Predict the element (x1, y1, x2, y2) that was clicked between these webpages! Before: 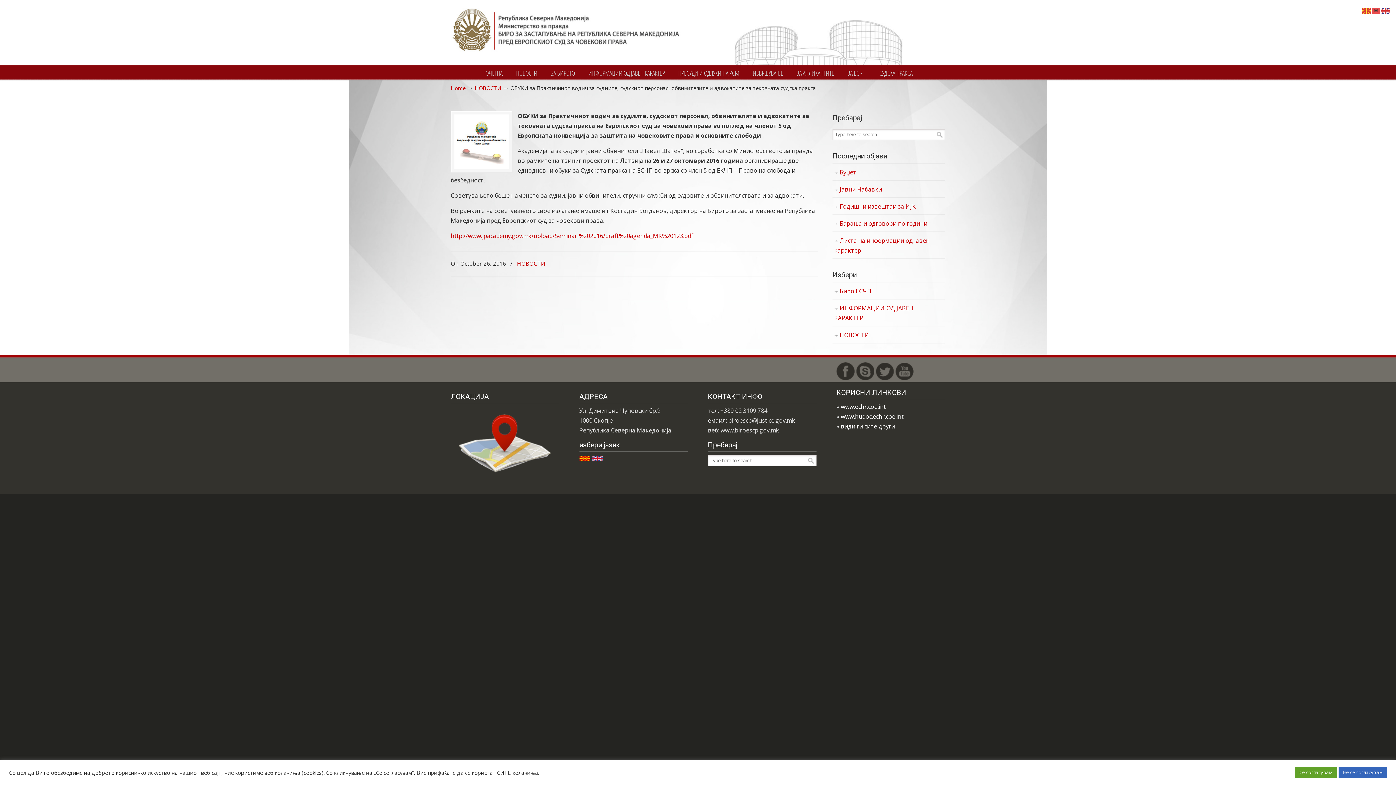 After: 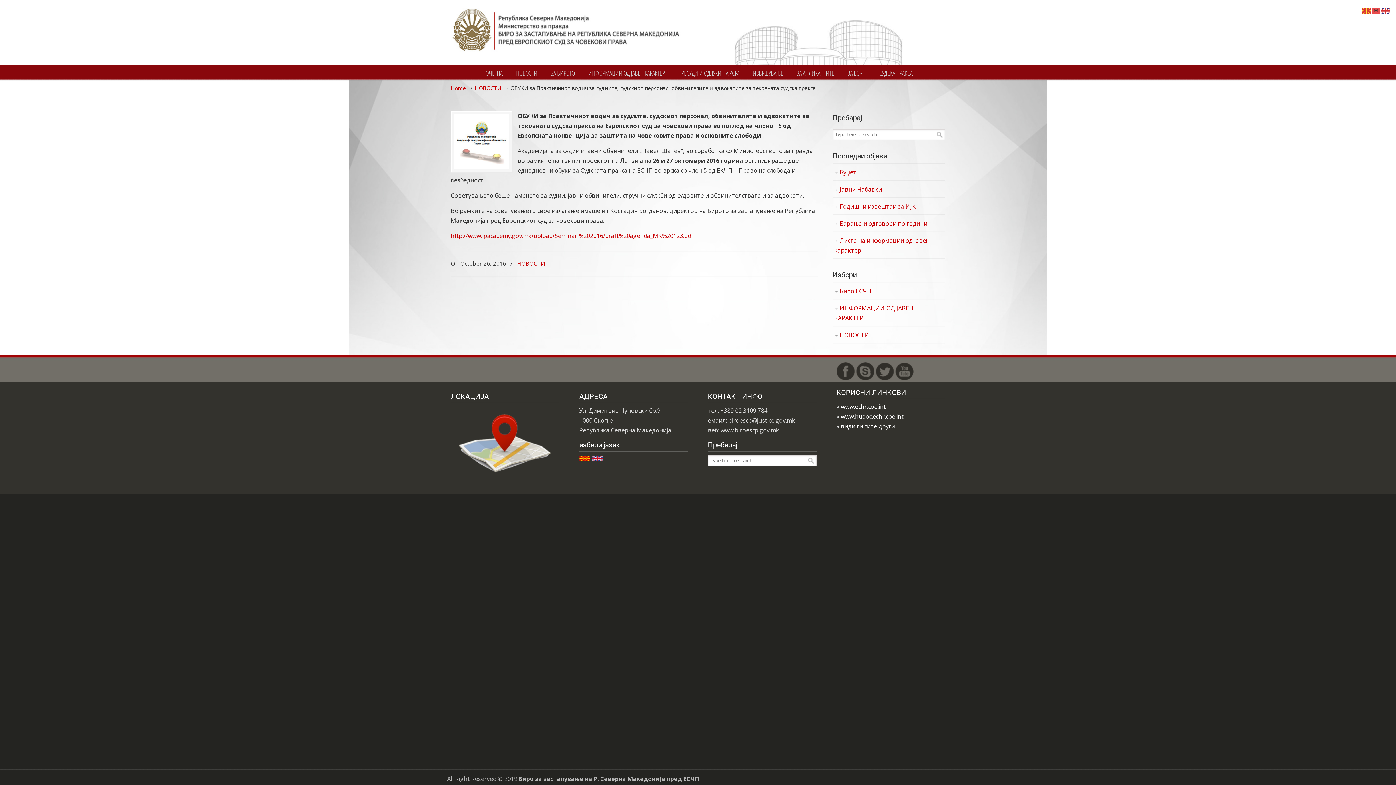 Action: bbox: (1295, 767, 1337, 778) label: Се согласувам